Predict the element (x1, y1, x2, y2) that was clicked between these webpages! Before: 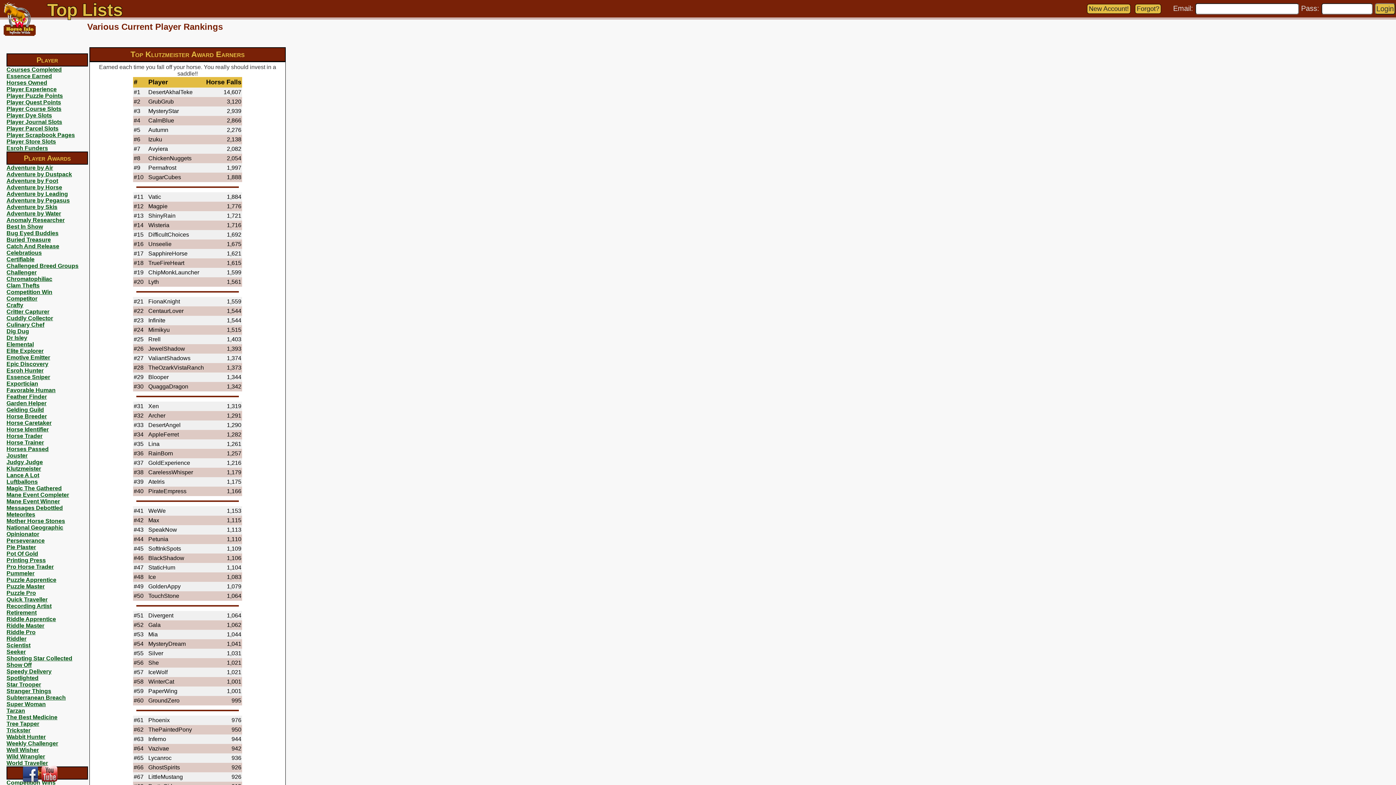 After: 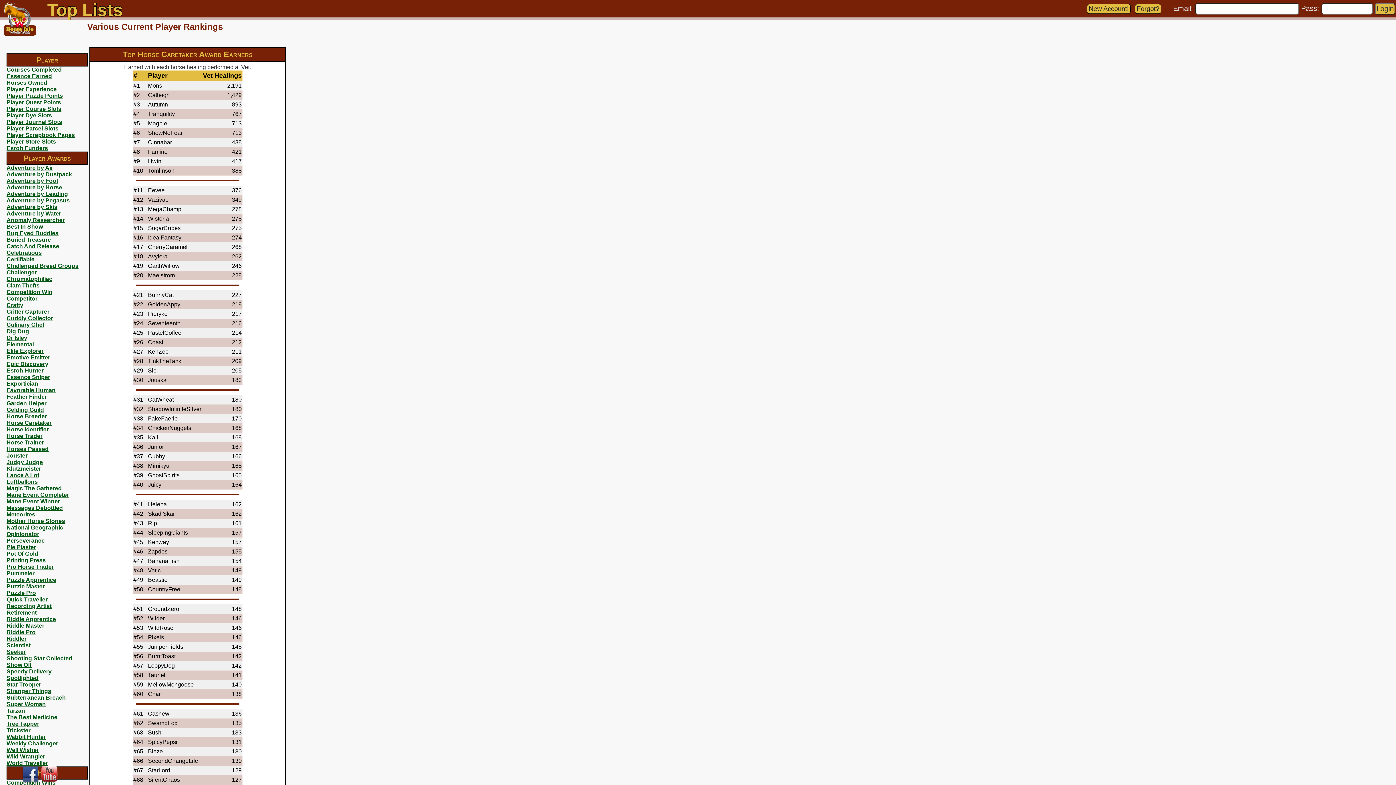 Action: label: Horse Caretaker bbox: (6, 420, 51, 426)